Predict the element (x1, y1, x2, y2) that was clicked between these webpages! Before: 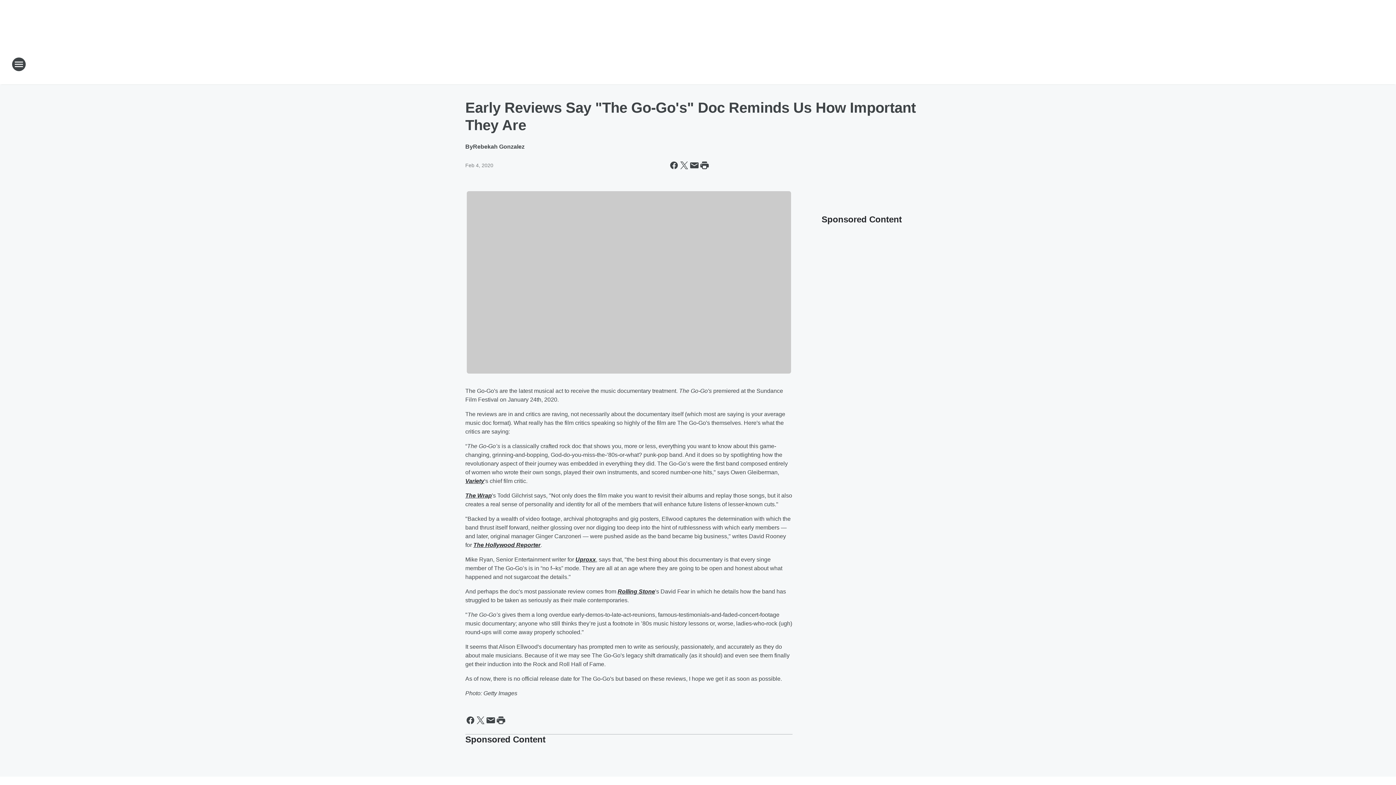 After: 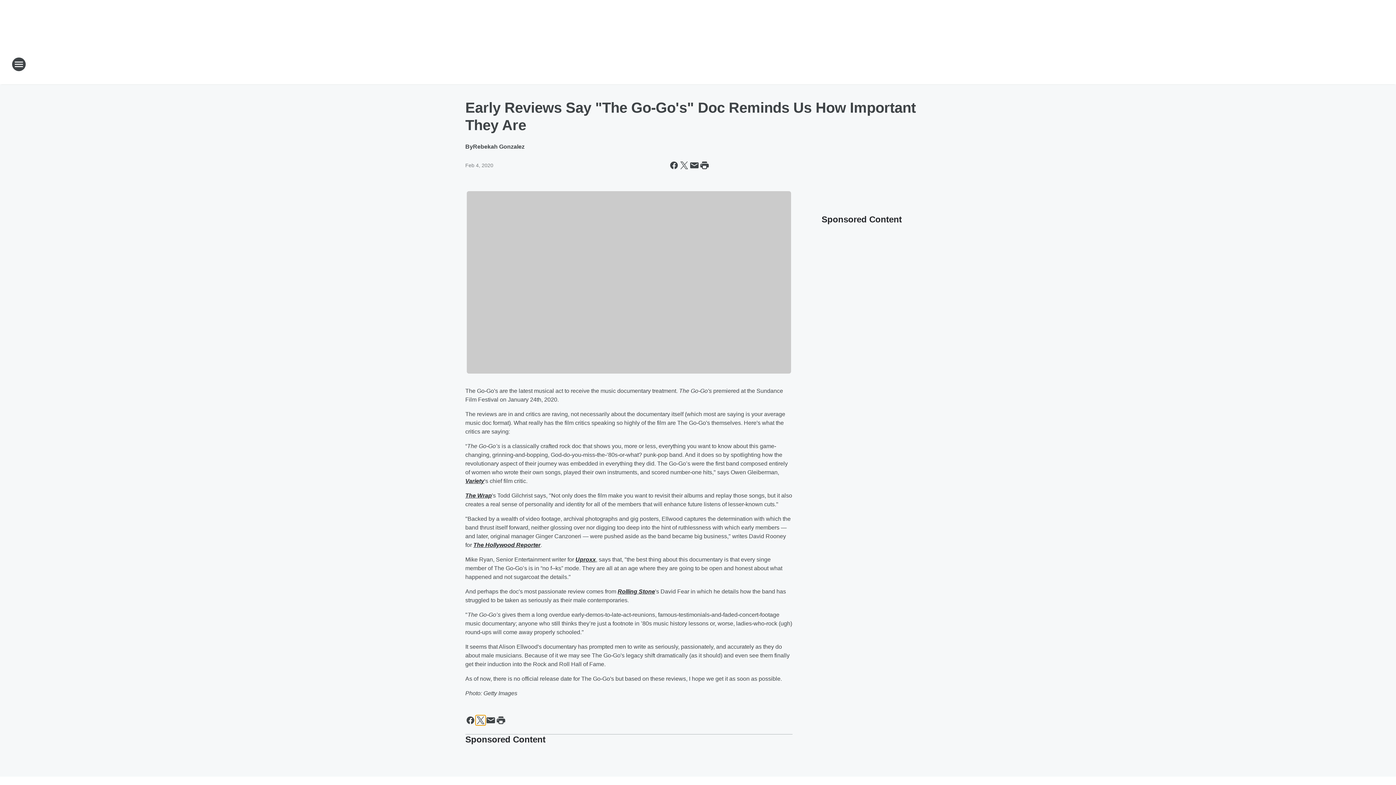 Action: bbox: (475, 715, 485, 725) label: Share this page on X